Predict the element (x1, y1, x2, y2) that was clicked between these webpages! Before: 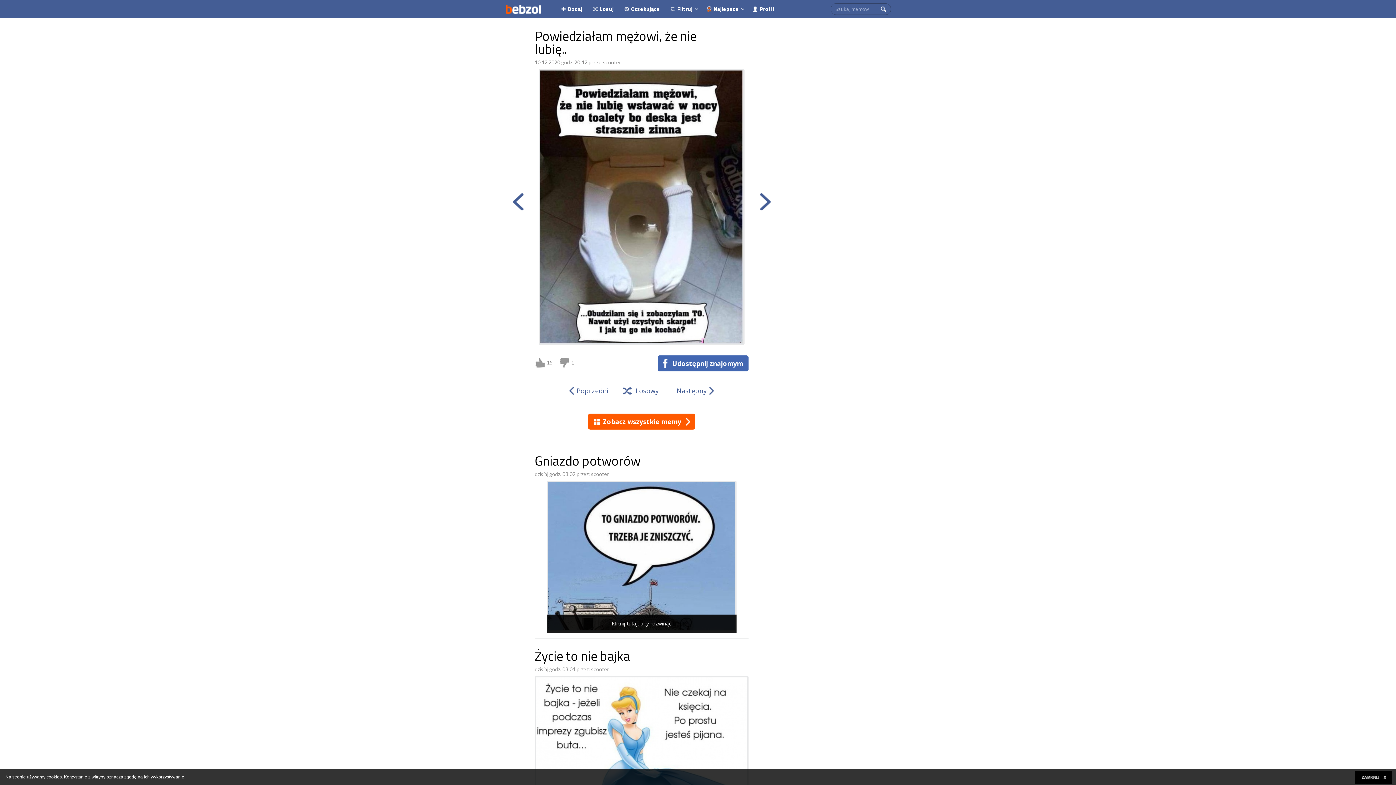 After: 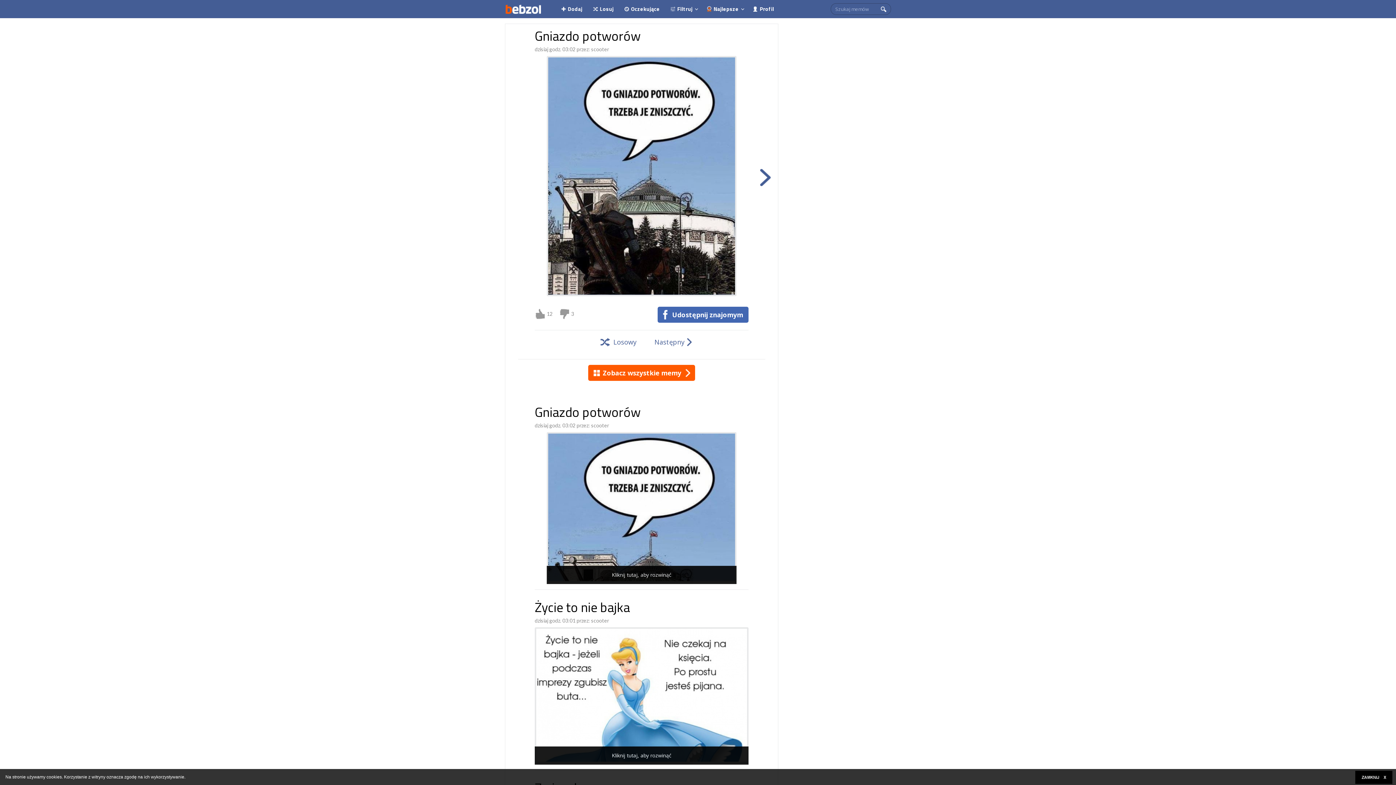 Action: label: Kliknij tutaj, aby rozwinąć bbox: (546, 481, 736, 633)